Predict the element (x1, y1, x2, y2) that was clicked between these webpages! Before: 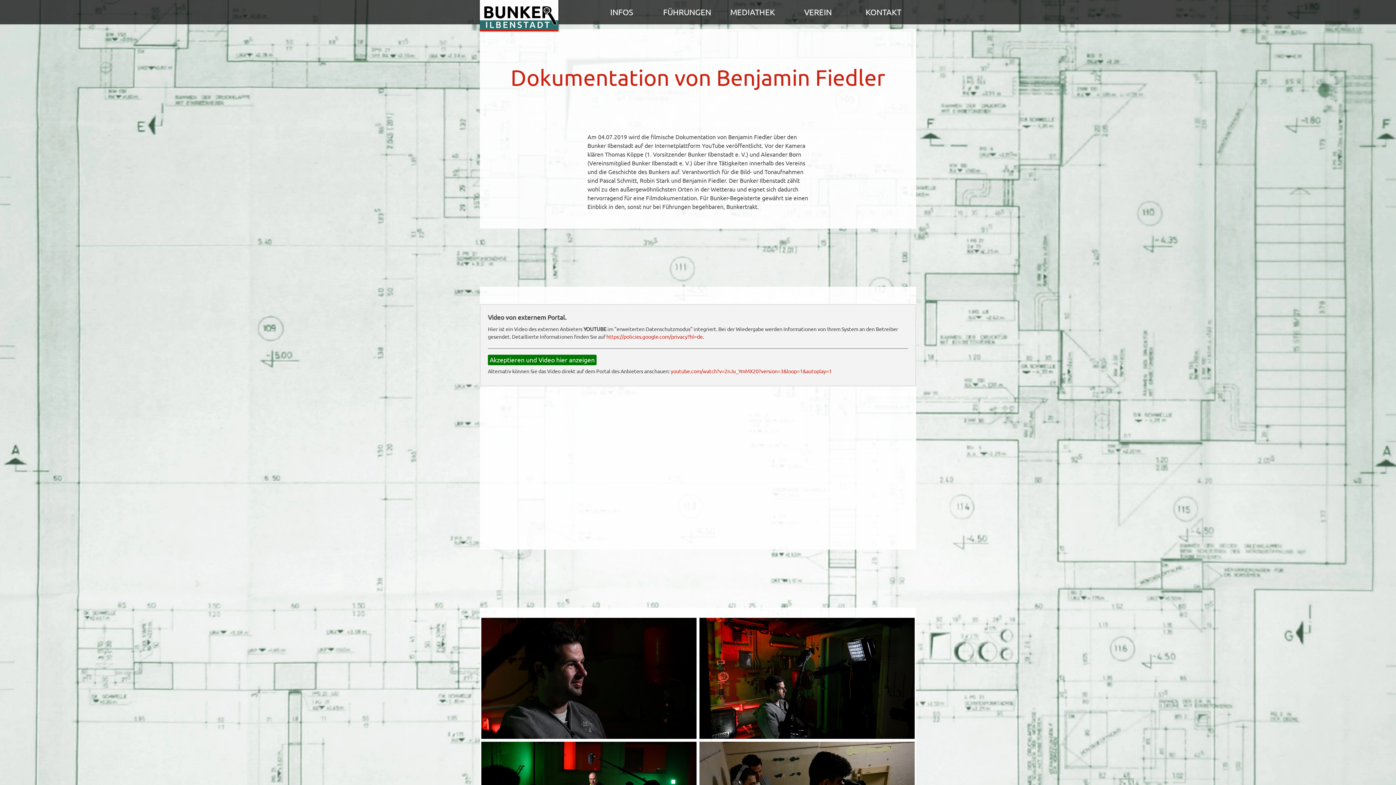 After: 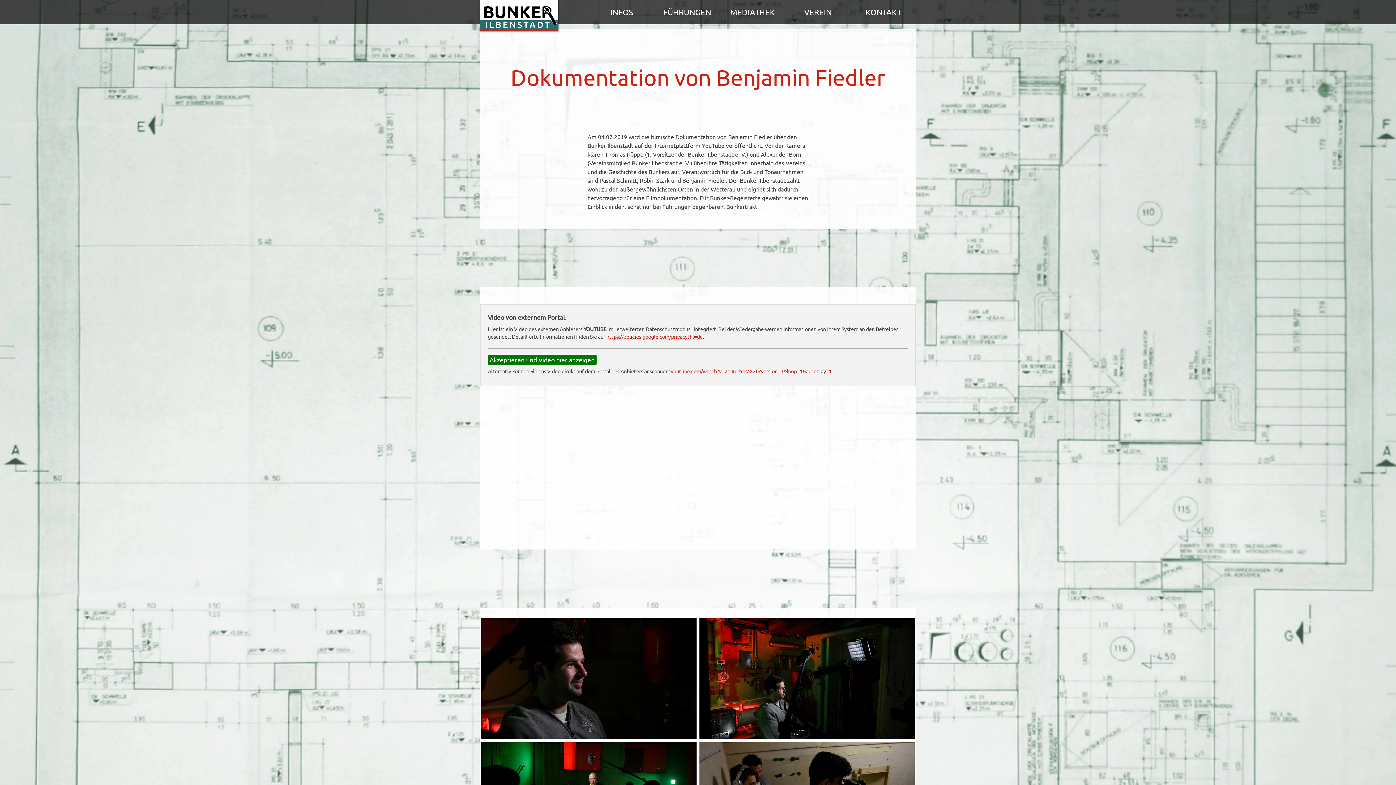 Action: label: https://policies.google.com/privacy?hl=de bbox: (606, 334, 702, 340)